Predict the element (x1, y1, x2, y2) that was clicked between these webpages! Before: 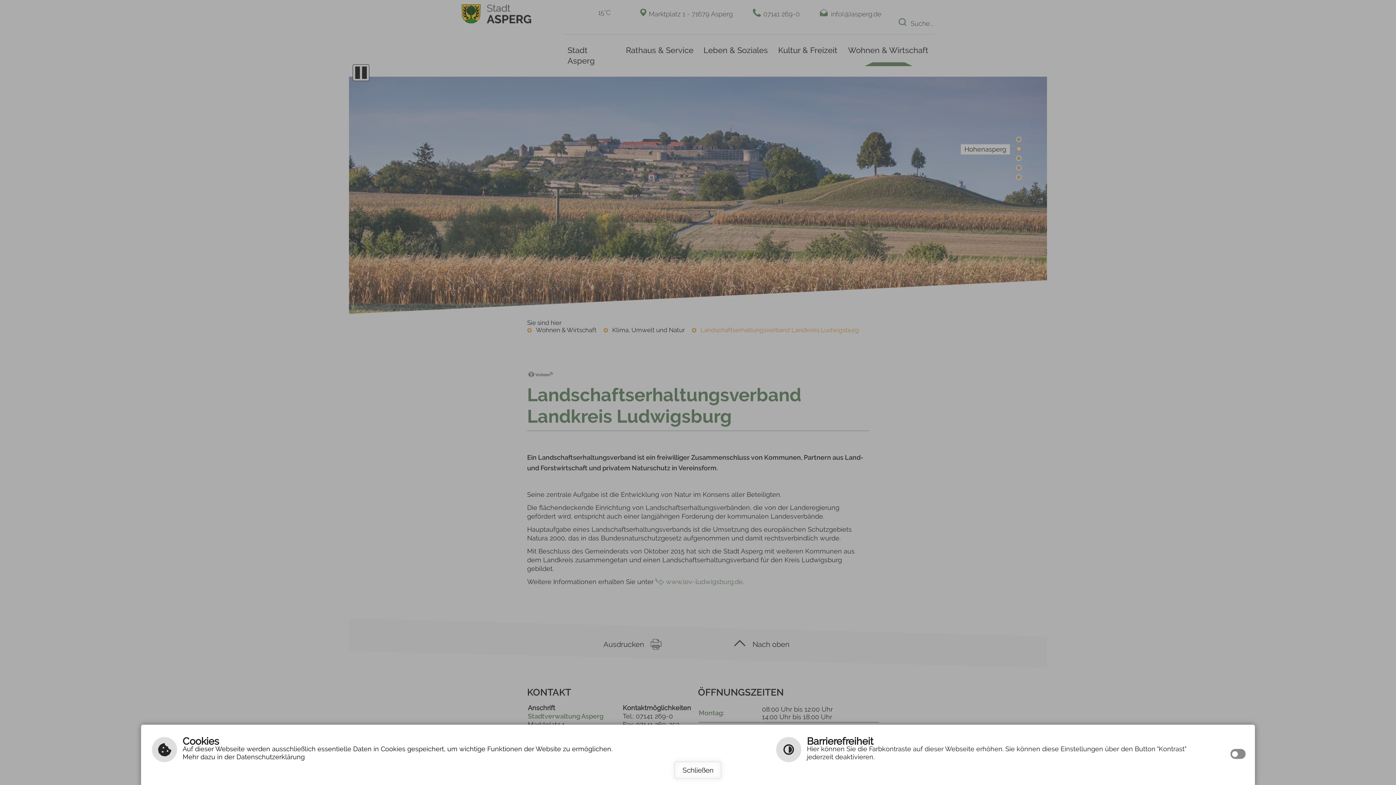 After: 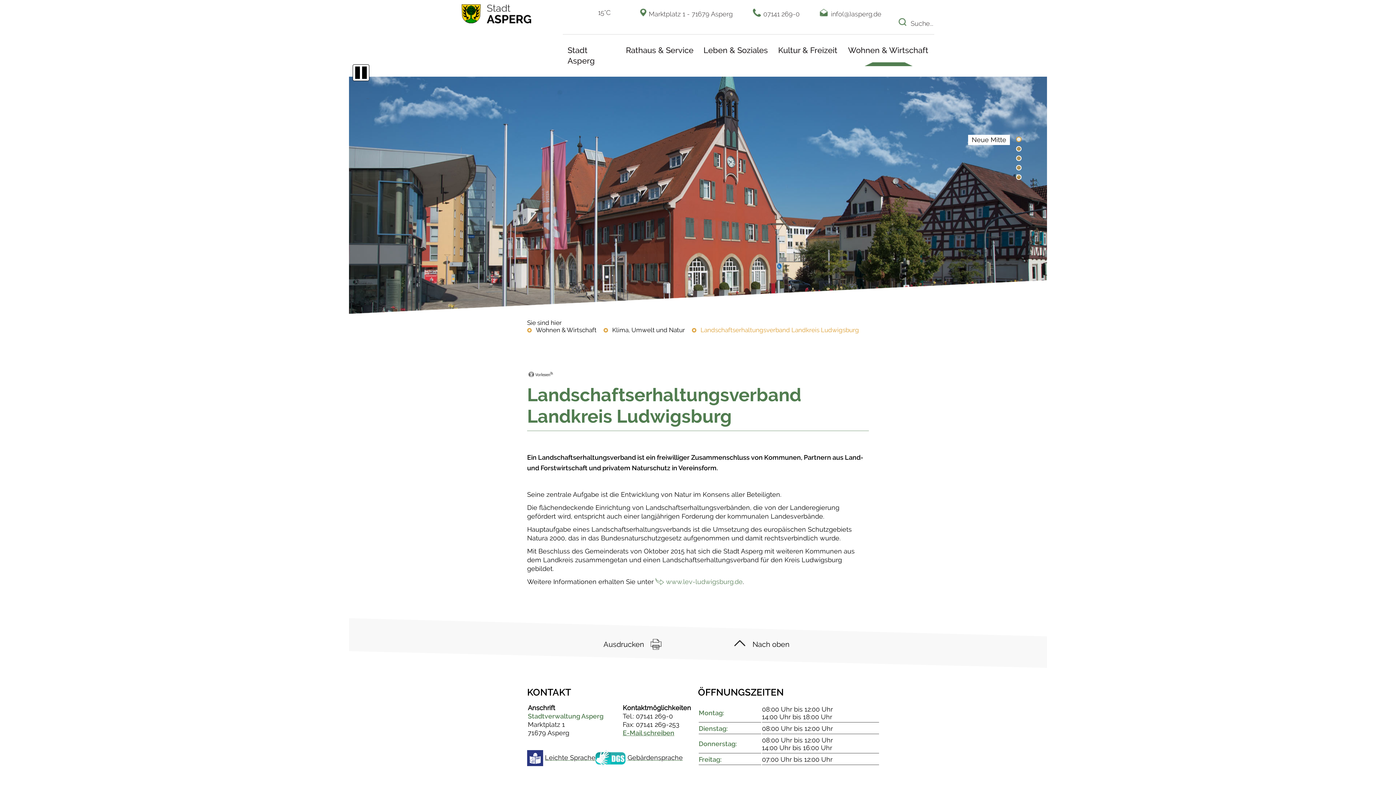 Action: bbox: (674, 761, 722, 779) label: Schließen